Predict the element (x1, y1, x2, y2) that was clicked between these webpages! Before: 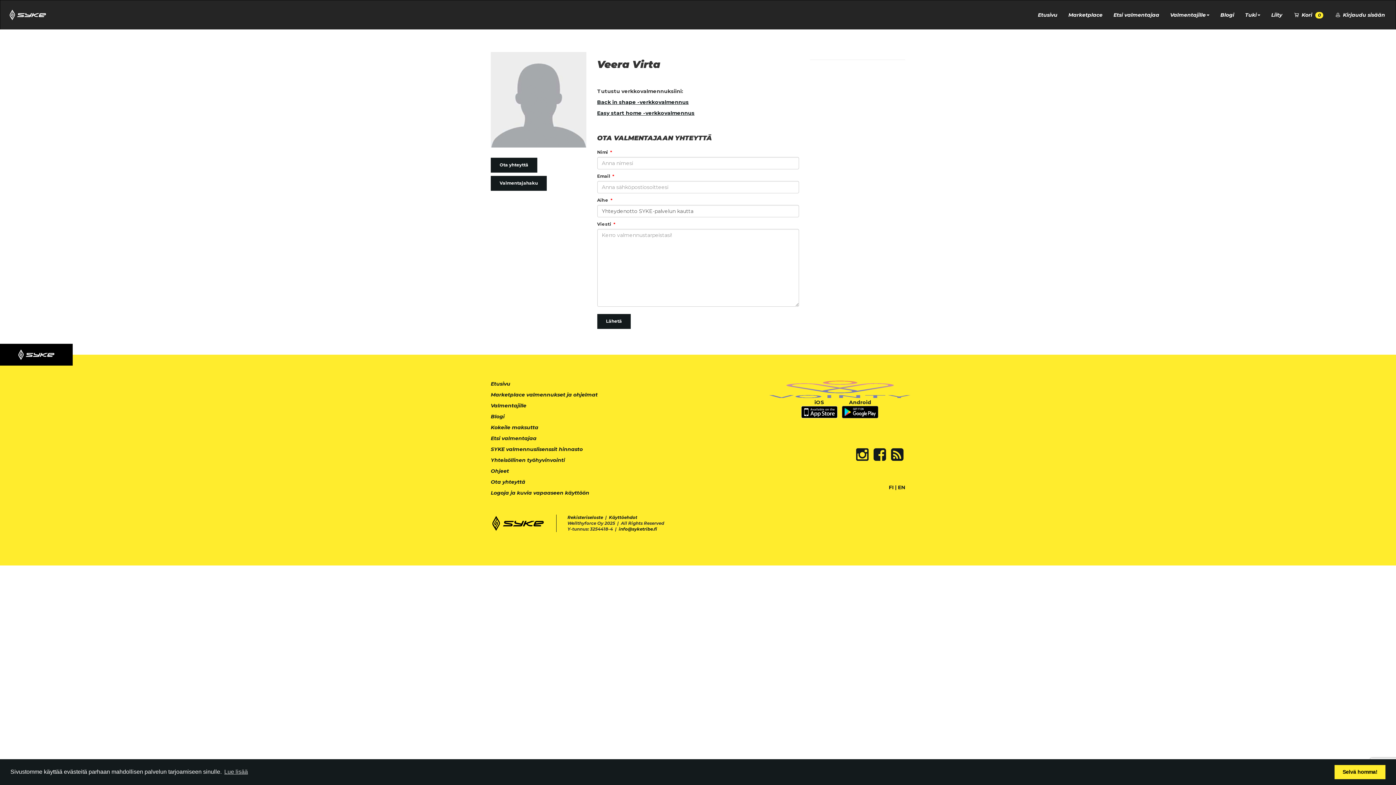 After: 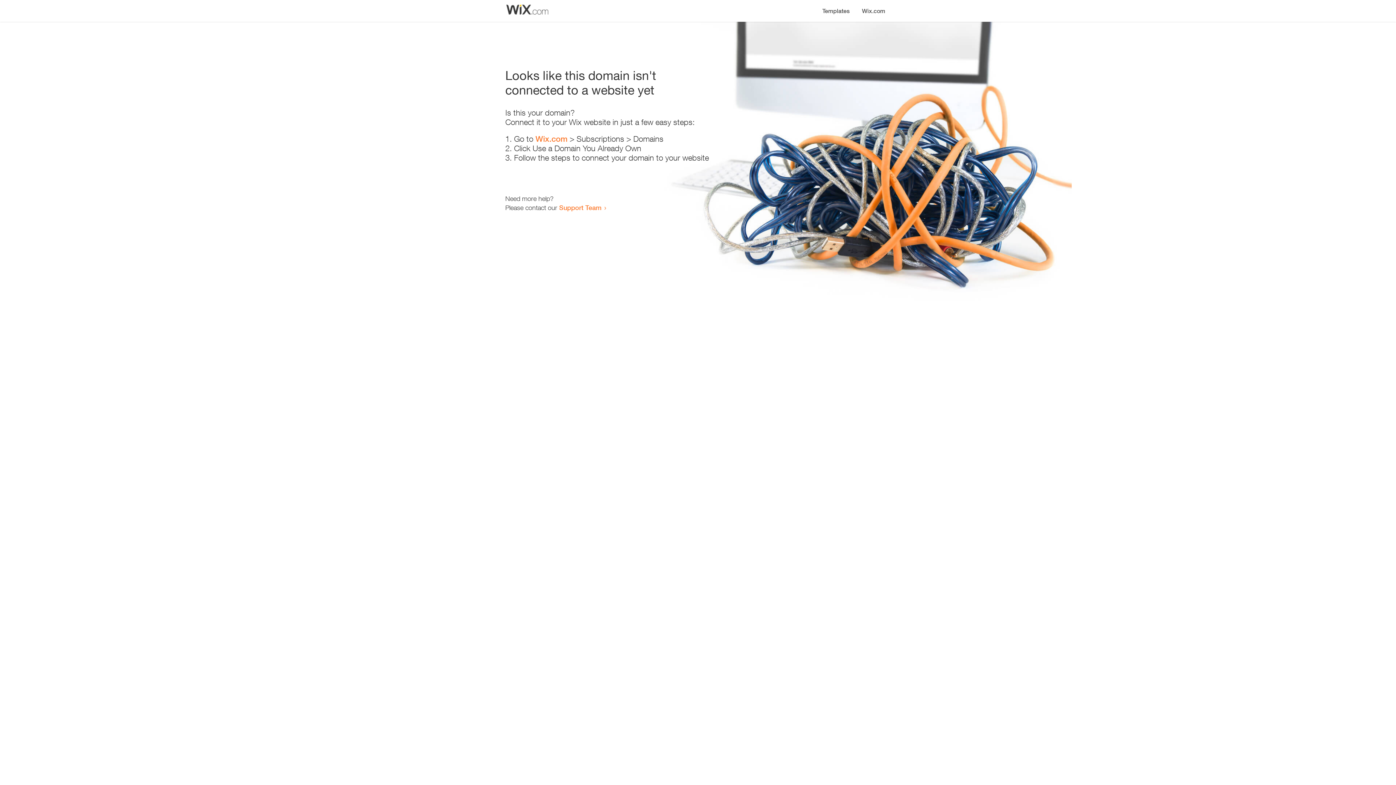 Action: label: Blogi bbox: (490, 413, 504, 419)